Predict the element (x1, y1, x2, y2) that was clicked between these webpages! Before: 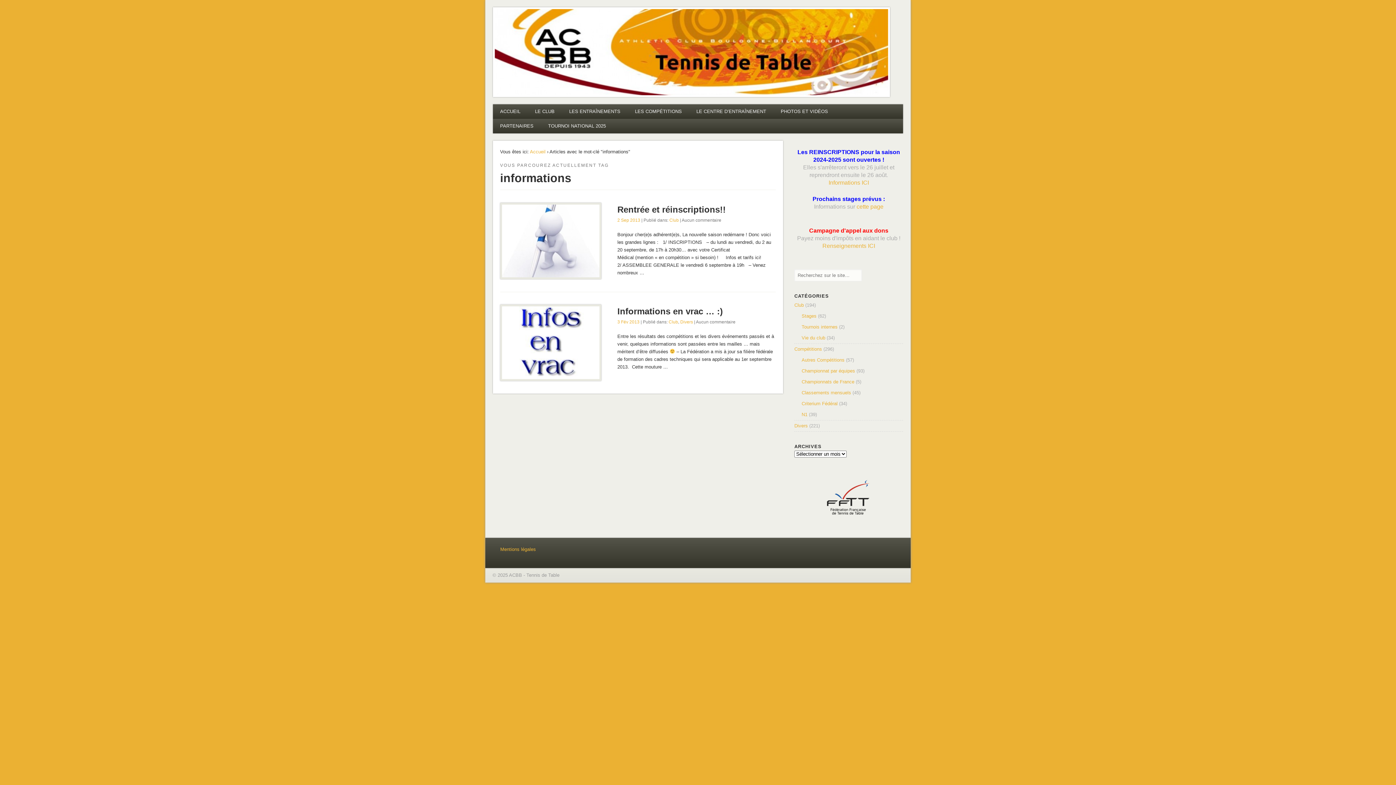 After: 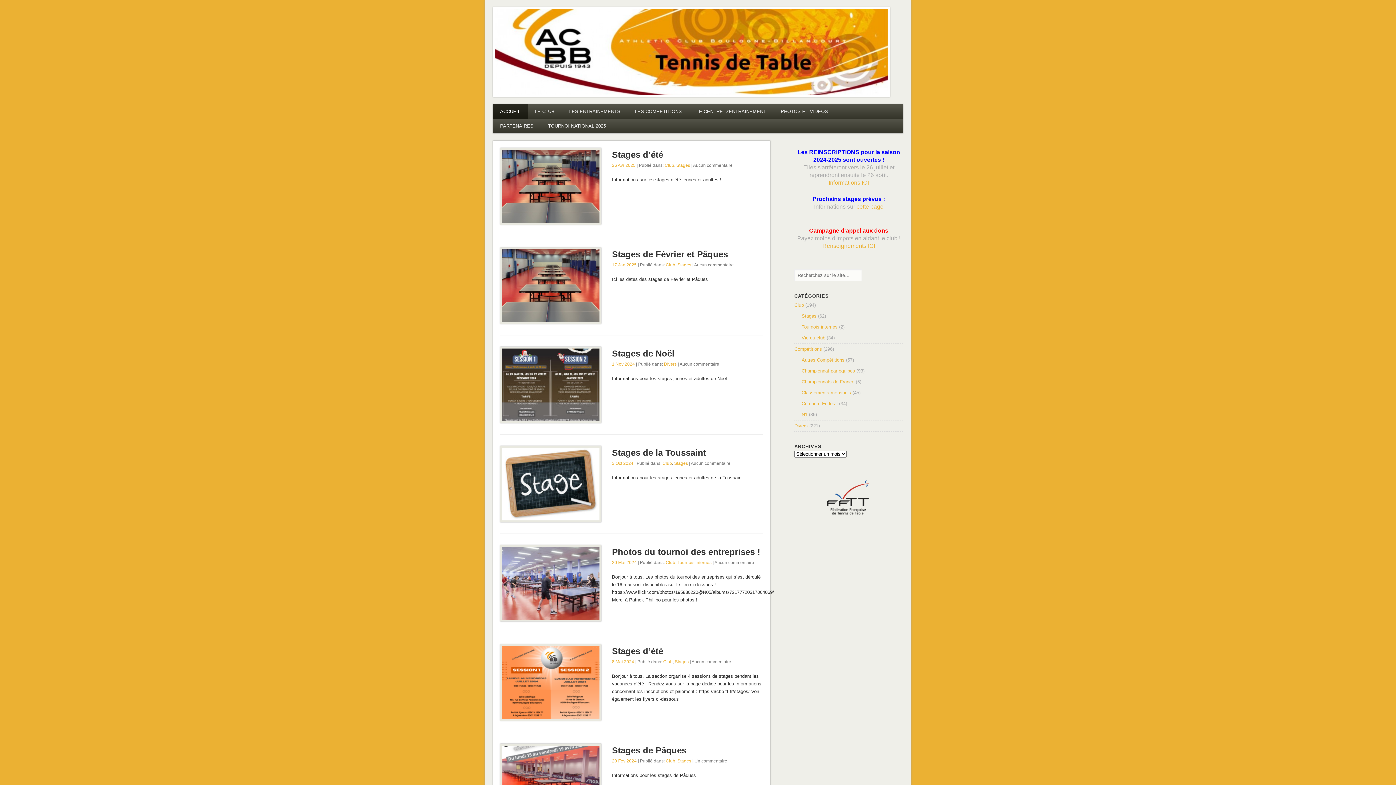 Action: bbox: (492, 7, 903, 97)